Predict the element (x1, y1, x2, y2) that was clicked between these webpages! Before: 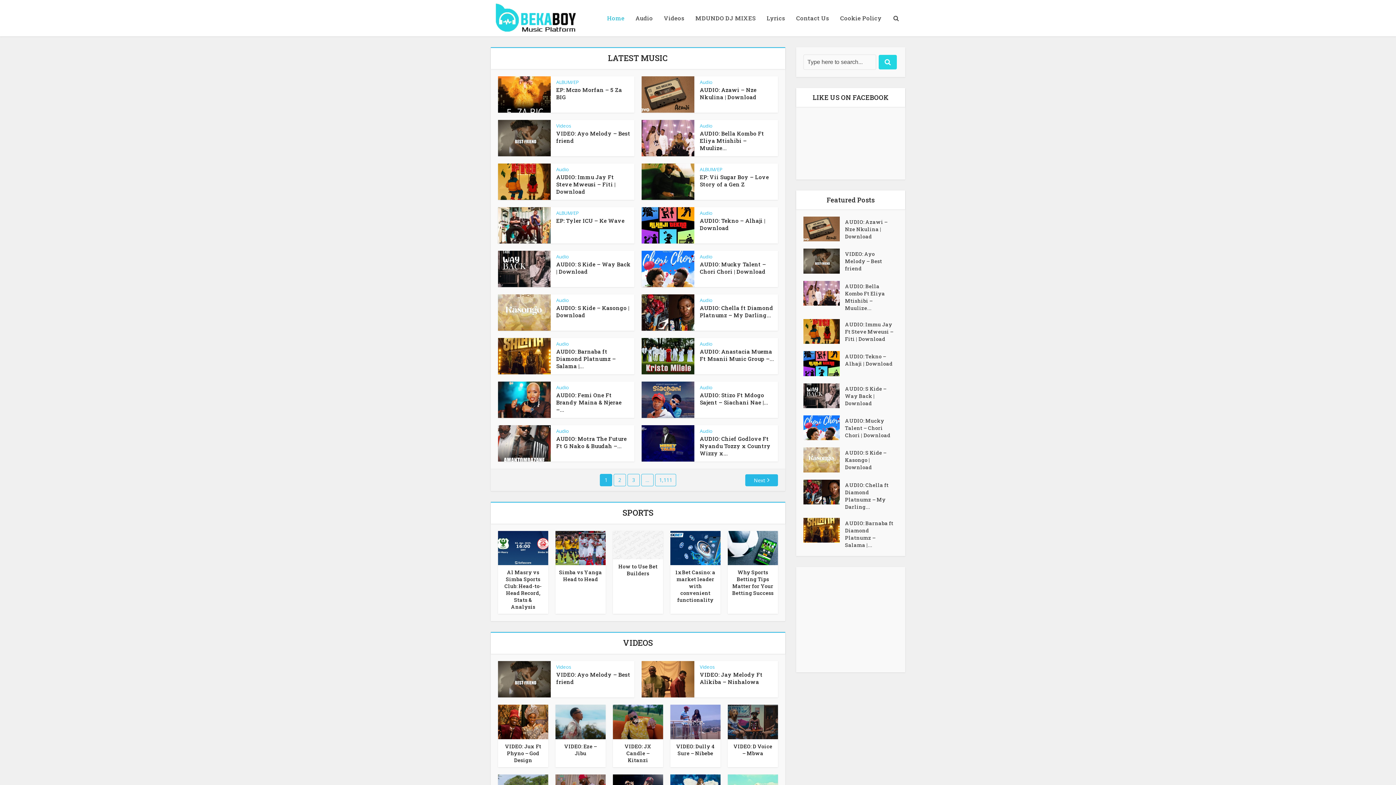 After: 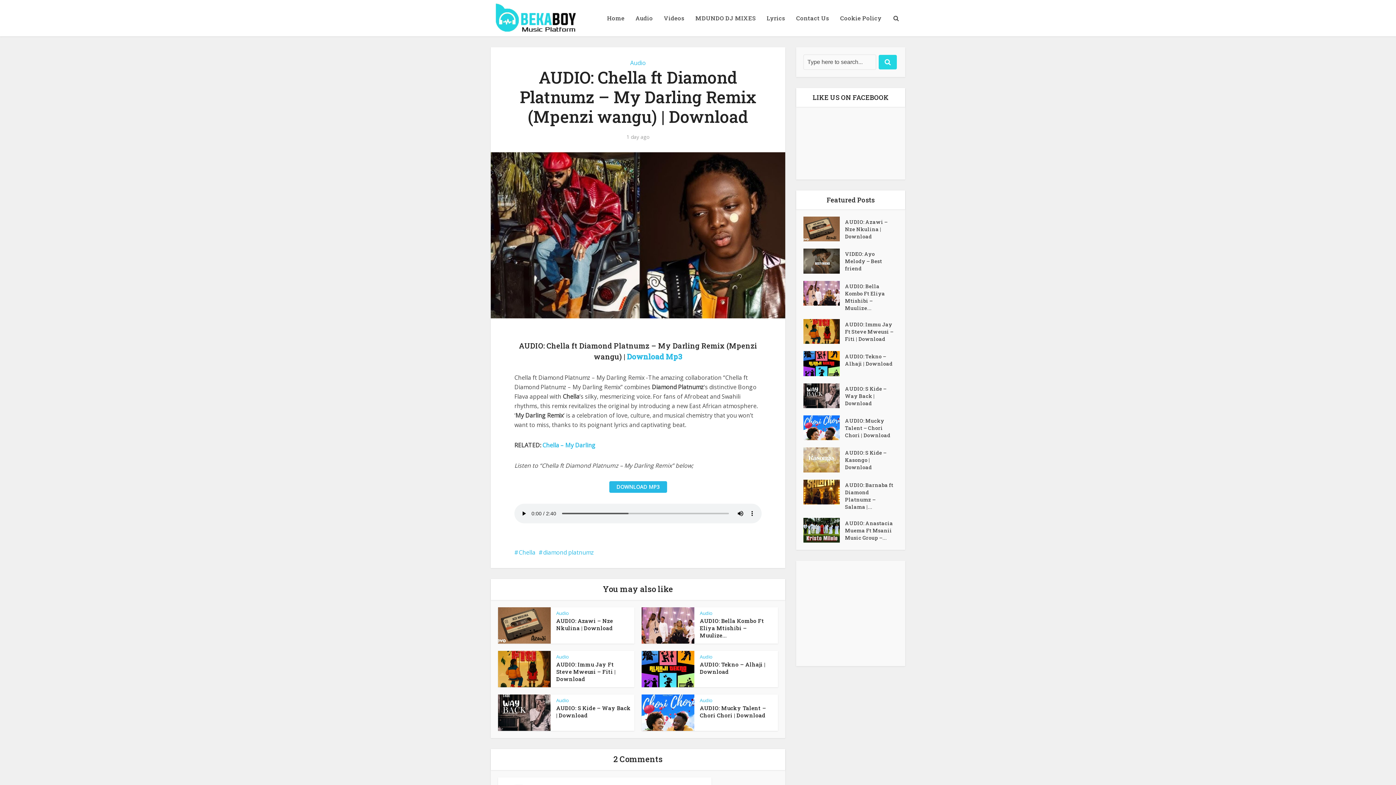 Action: bbox: (700, 304, 773, 318) label: AUDIO: Chella ft Diamond Platnumz – My Darling...